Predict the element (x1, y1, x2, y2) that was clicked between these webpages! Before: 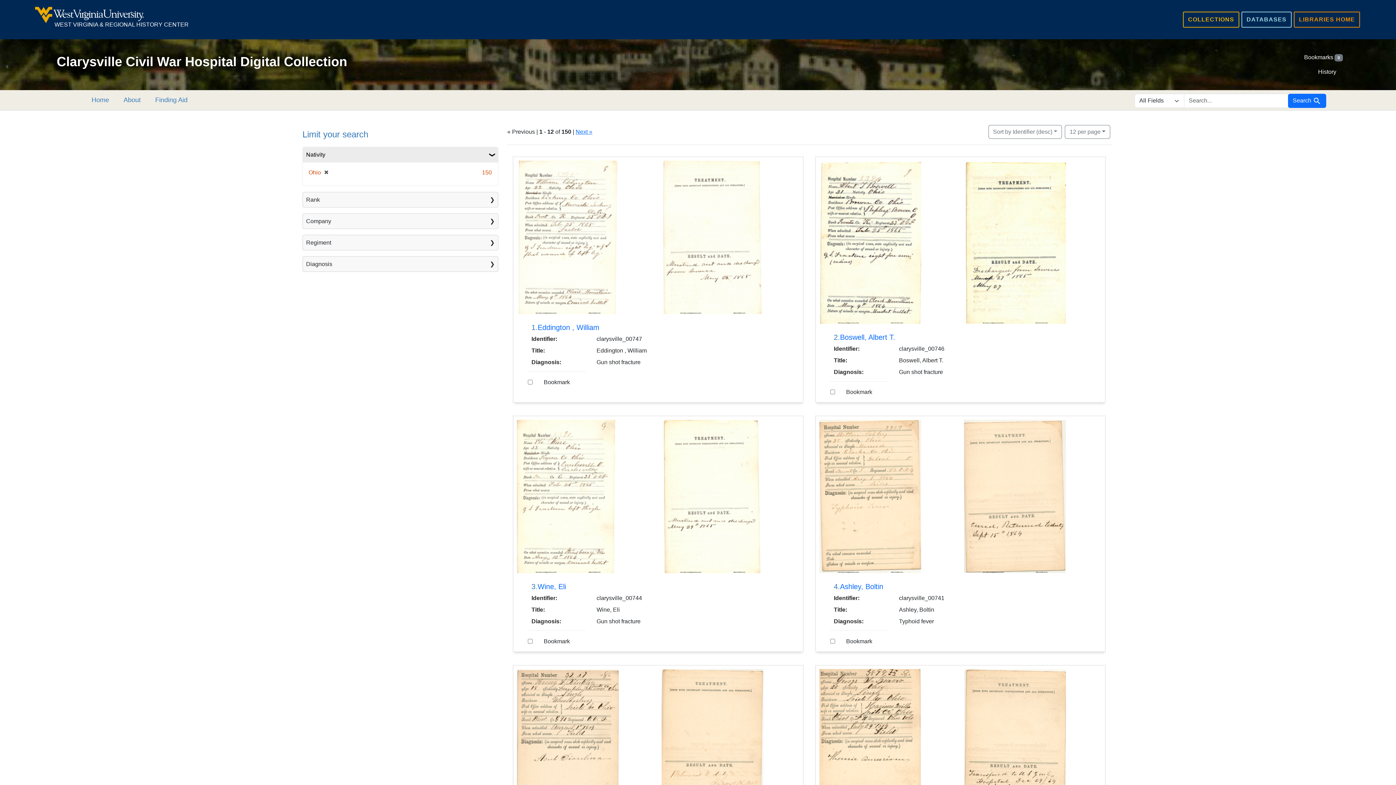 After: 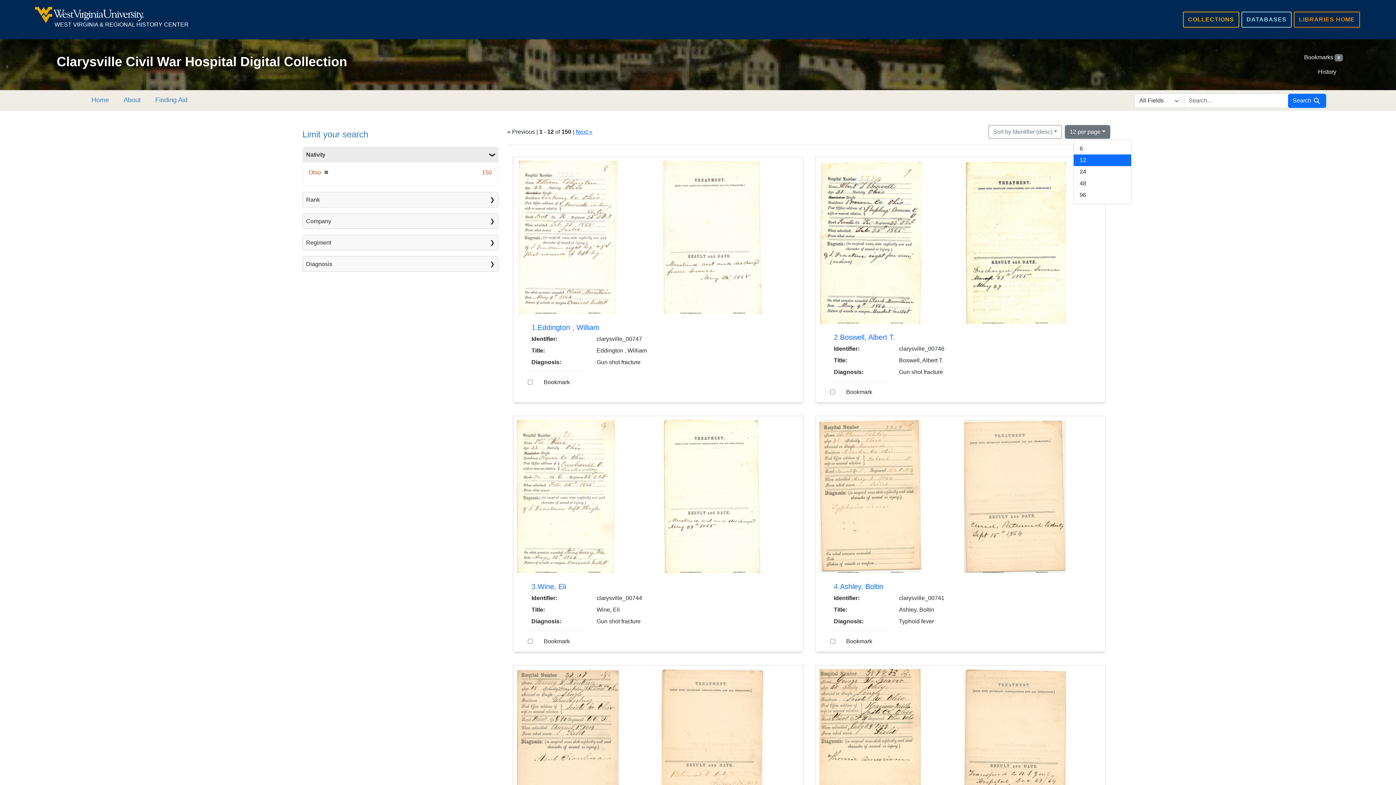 Action: label: 12
per page
 per page bbox: (1065, 125, 1110, 138)